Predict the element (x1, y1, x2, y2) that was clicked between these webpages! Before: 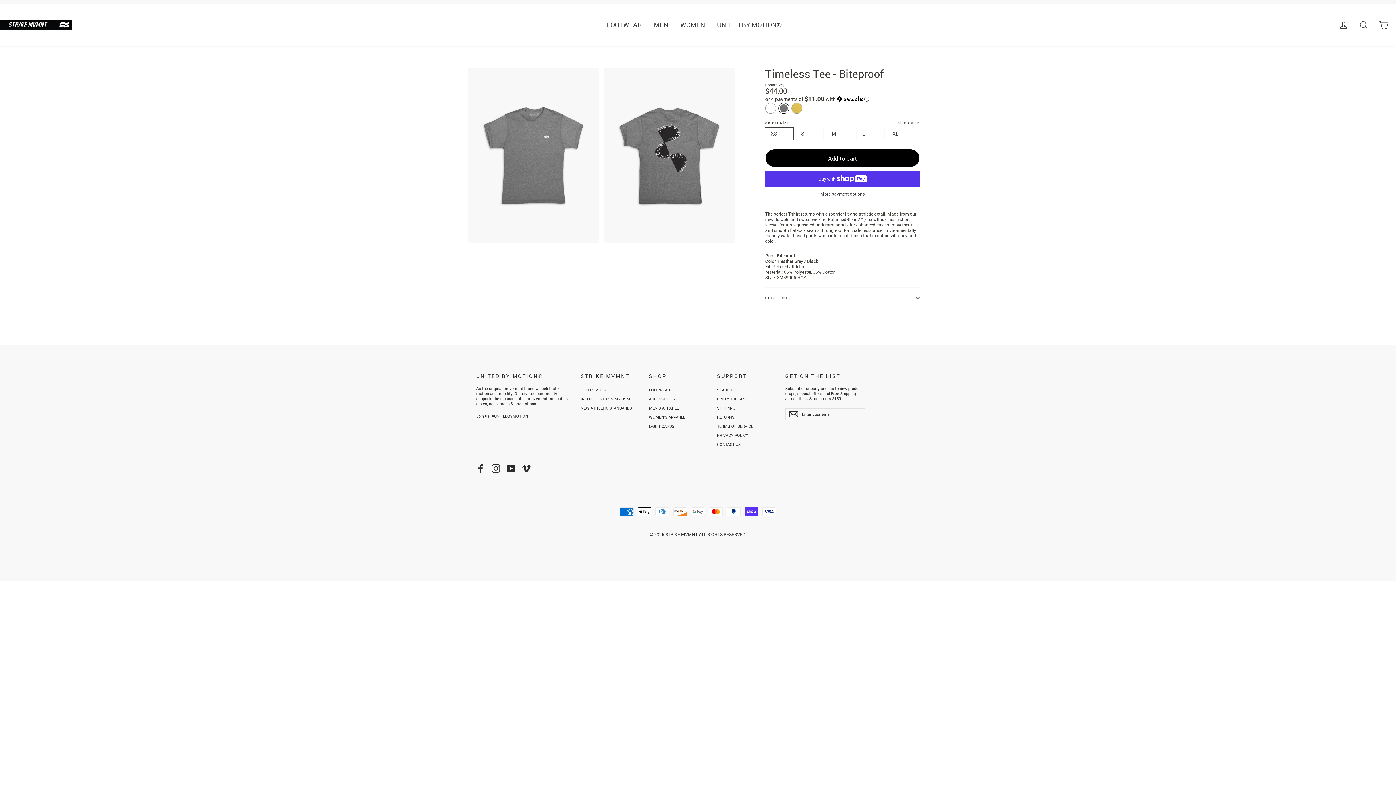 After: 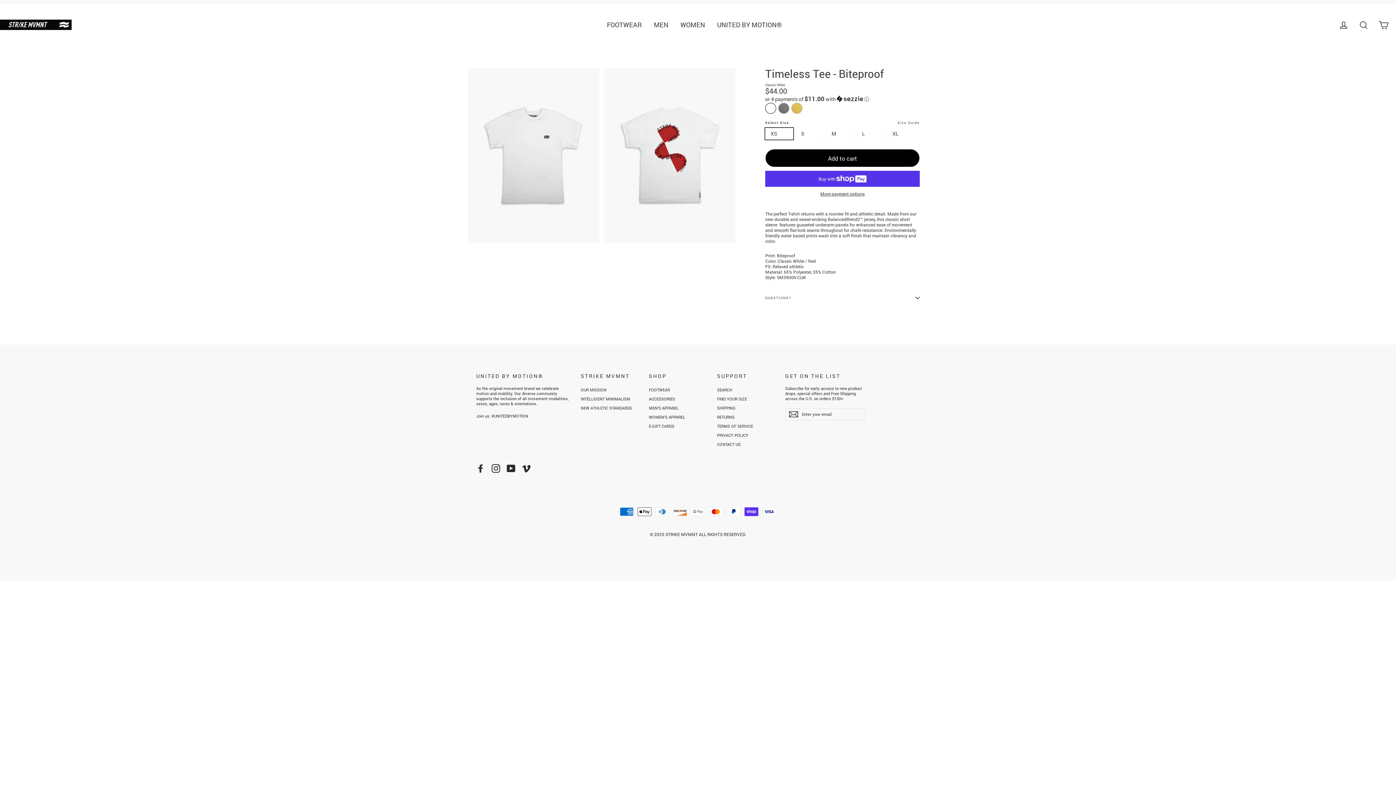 Action: bbox: (765, 102, 776, 113)